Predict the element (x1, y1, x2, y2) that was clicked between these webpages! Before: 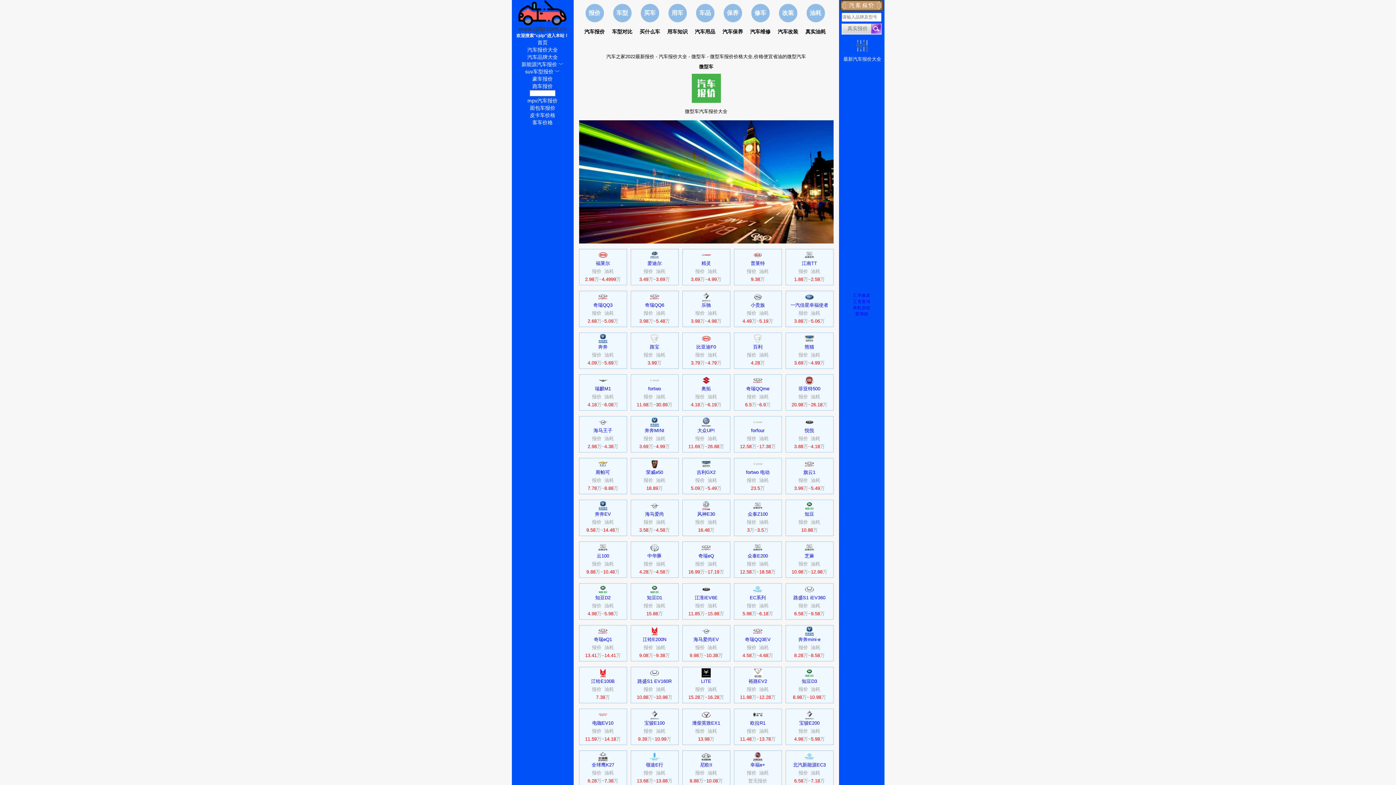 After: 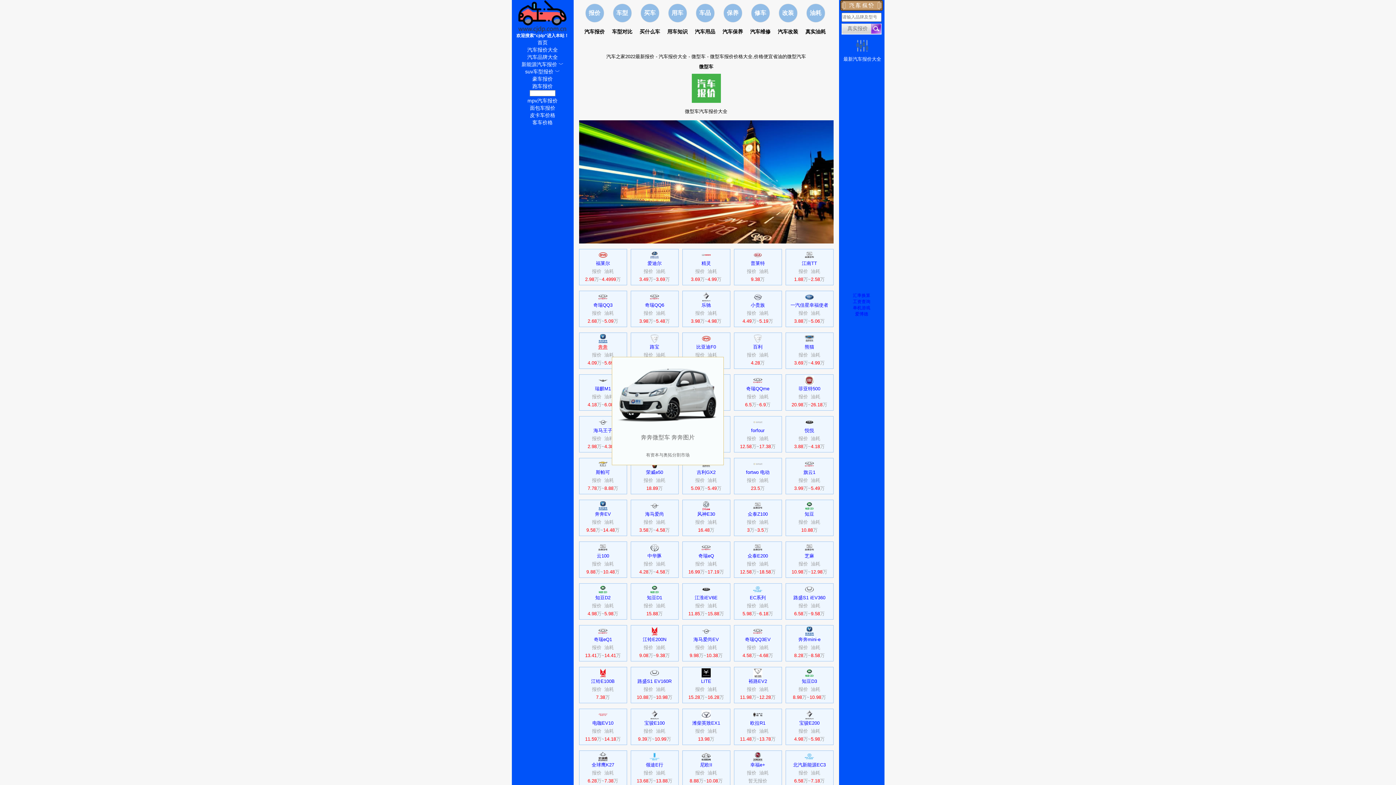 Action: bbox: (579, 343, 626, 351) label: 奔奔